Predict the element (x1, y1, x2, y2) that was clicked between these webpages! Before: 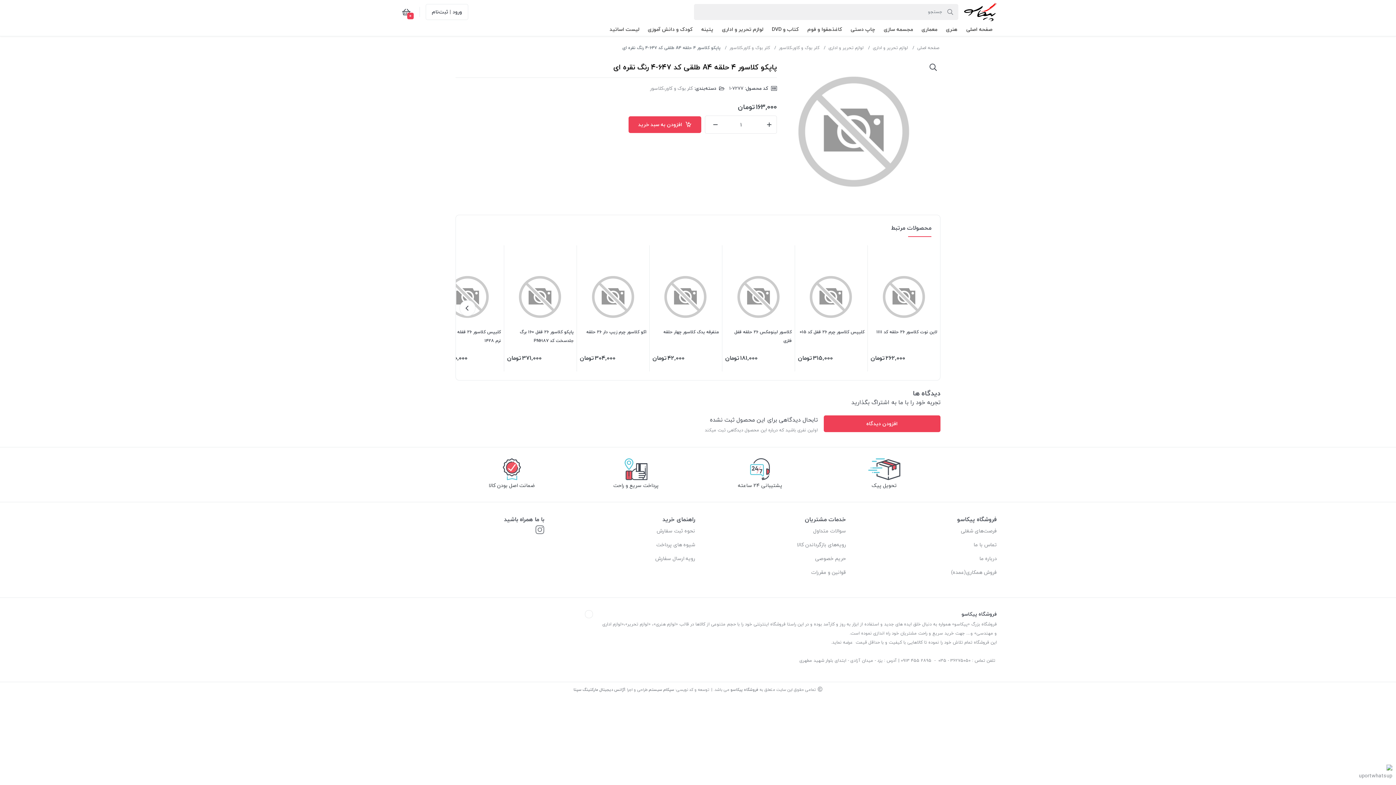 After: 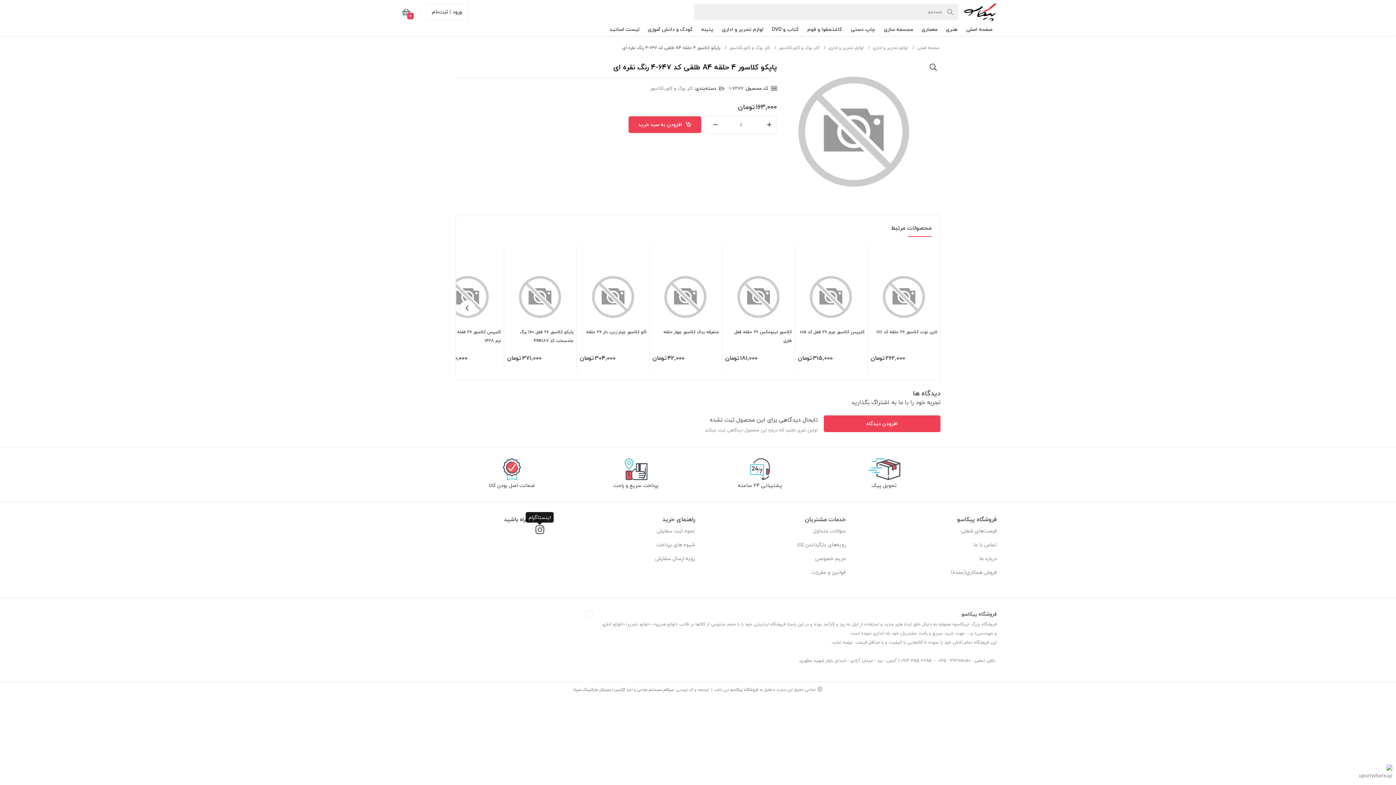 Action: bbox: (535, 525, 544, 535)